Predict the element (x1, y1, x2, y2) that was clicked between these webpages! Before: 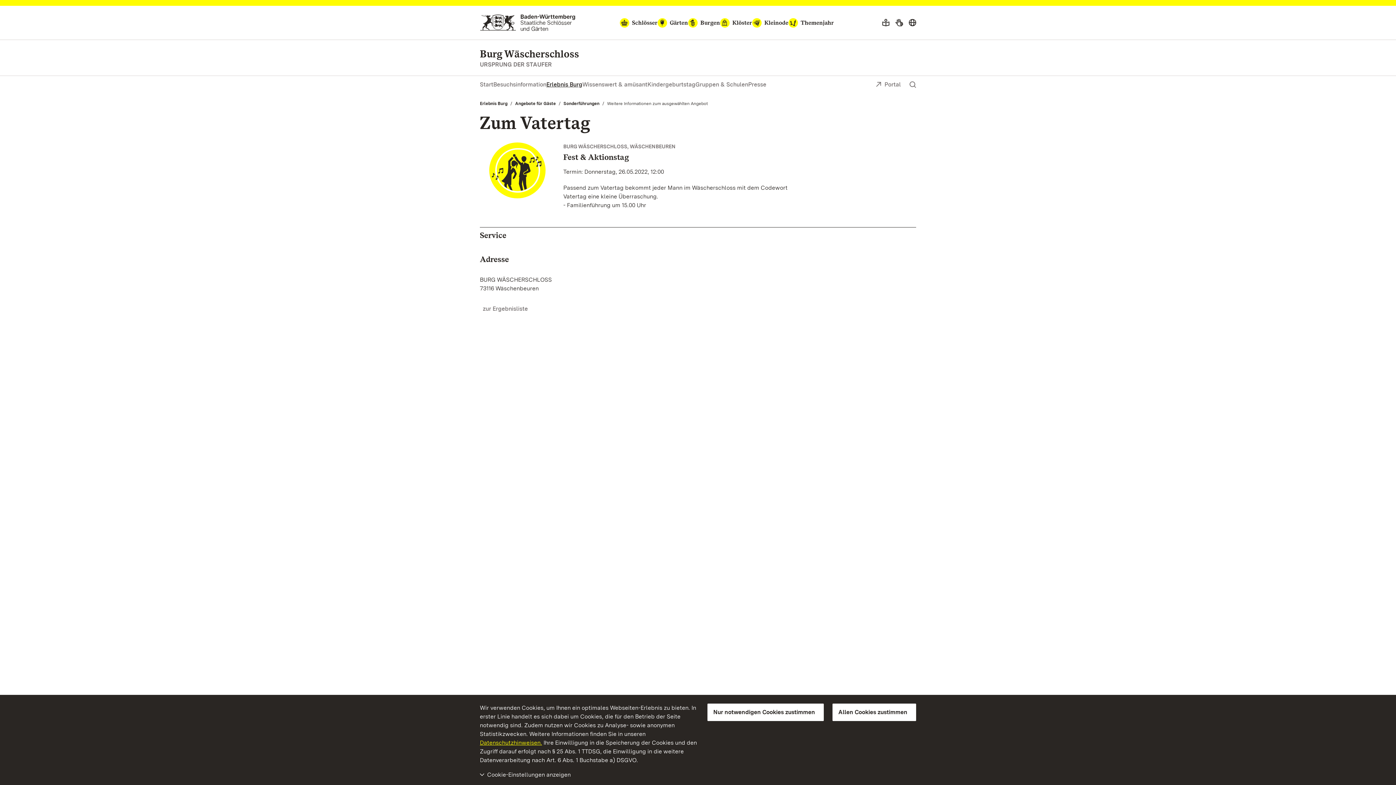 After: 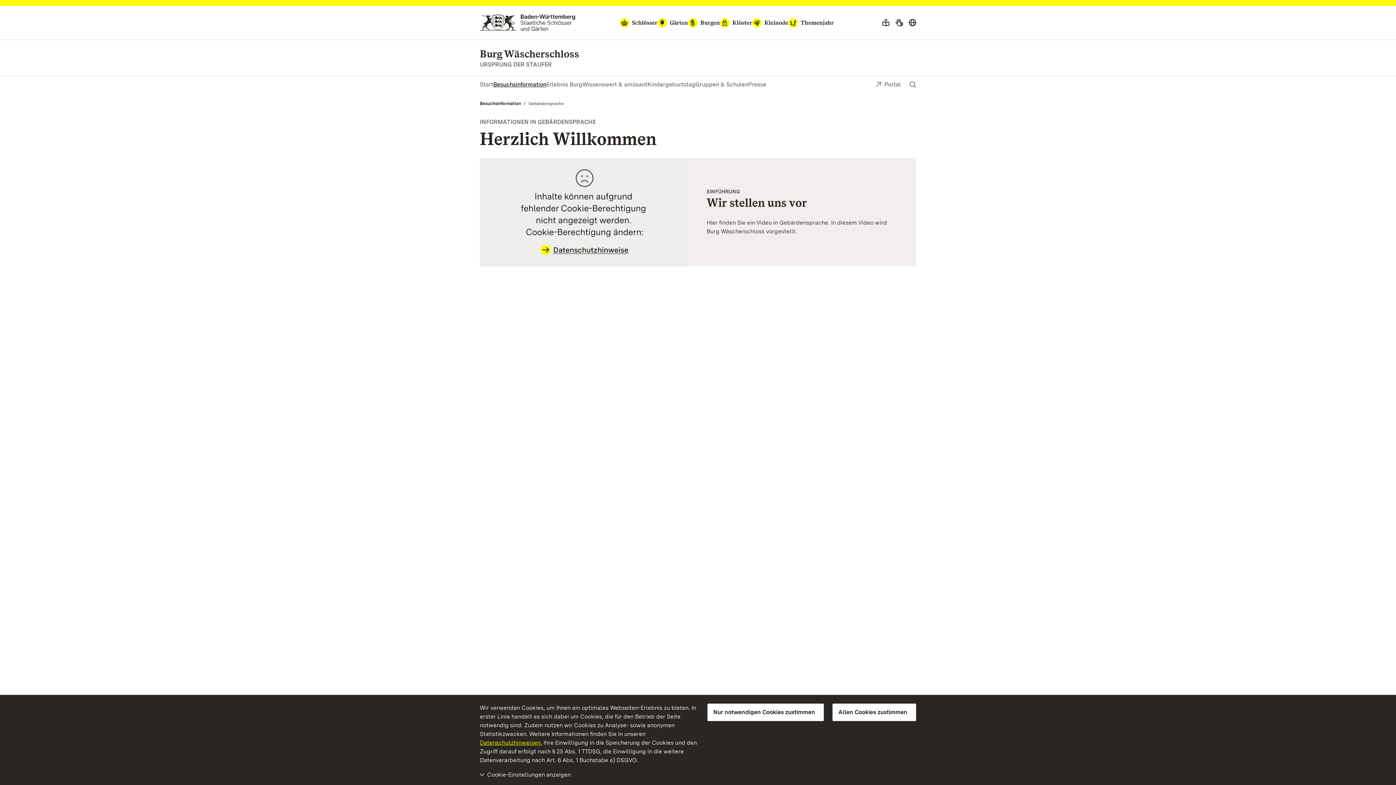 Action: bbox: (892, 15, 906, 29) label: Gebärdensprache